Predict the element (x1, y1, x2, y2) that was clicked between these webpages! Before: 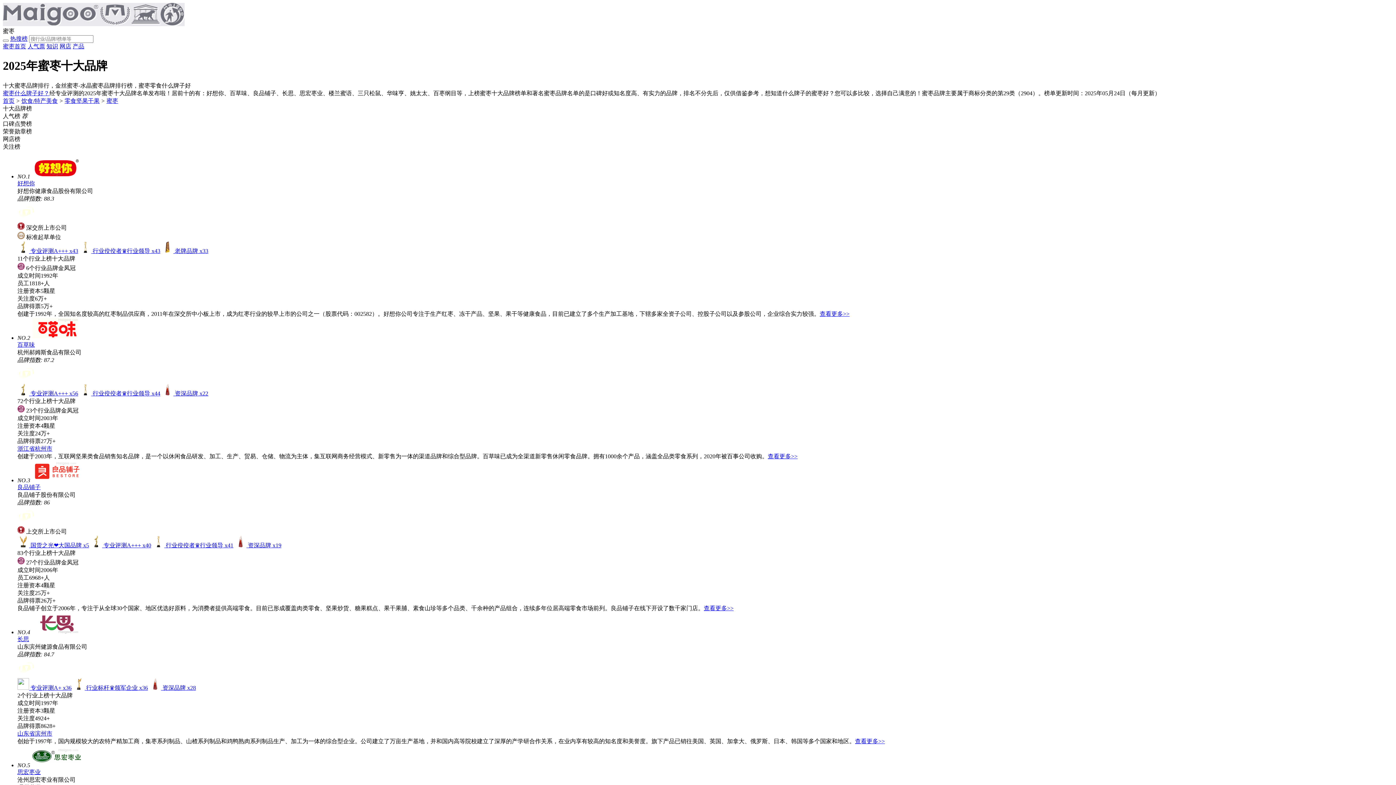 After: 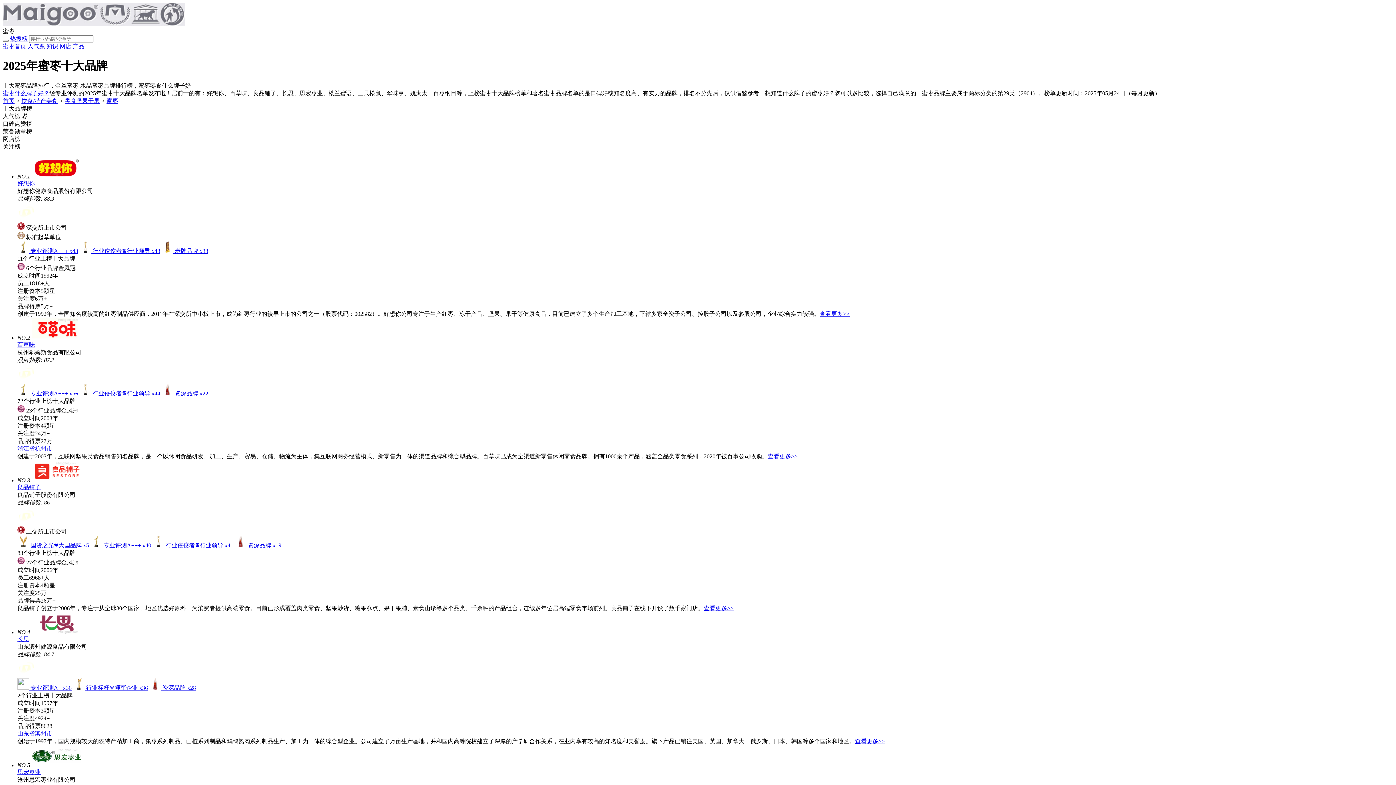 Action: label:  专业评测A+++ x43 bbox: (17, 247, 78, 254)